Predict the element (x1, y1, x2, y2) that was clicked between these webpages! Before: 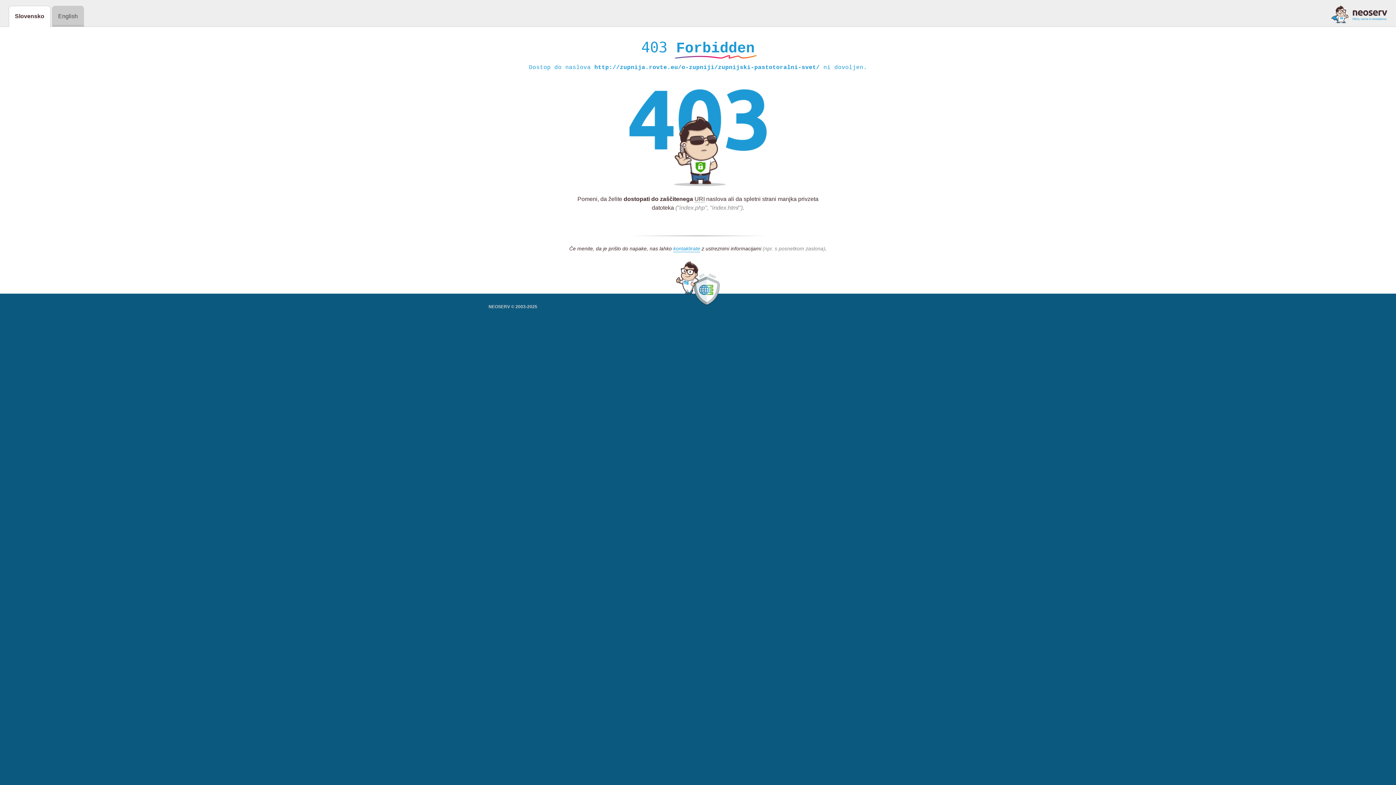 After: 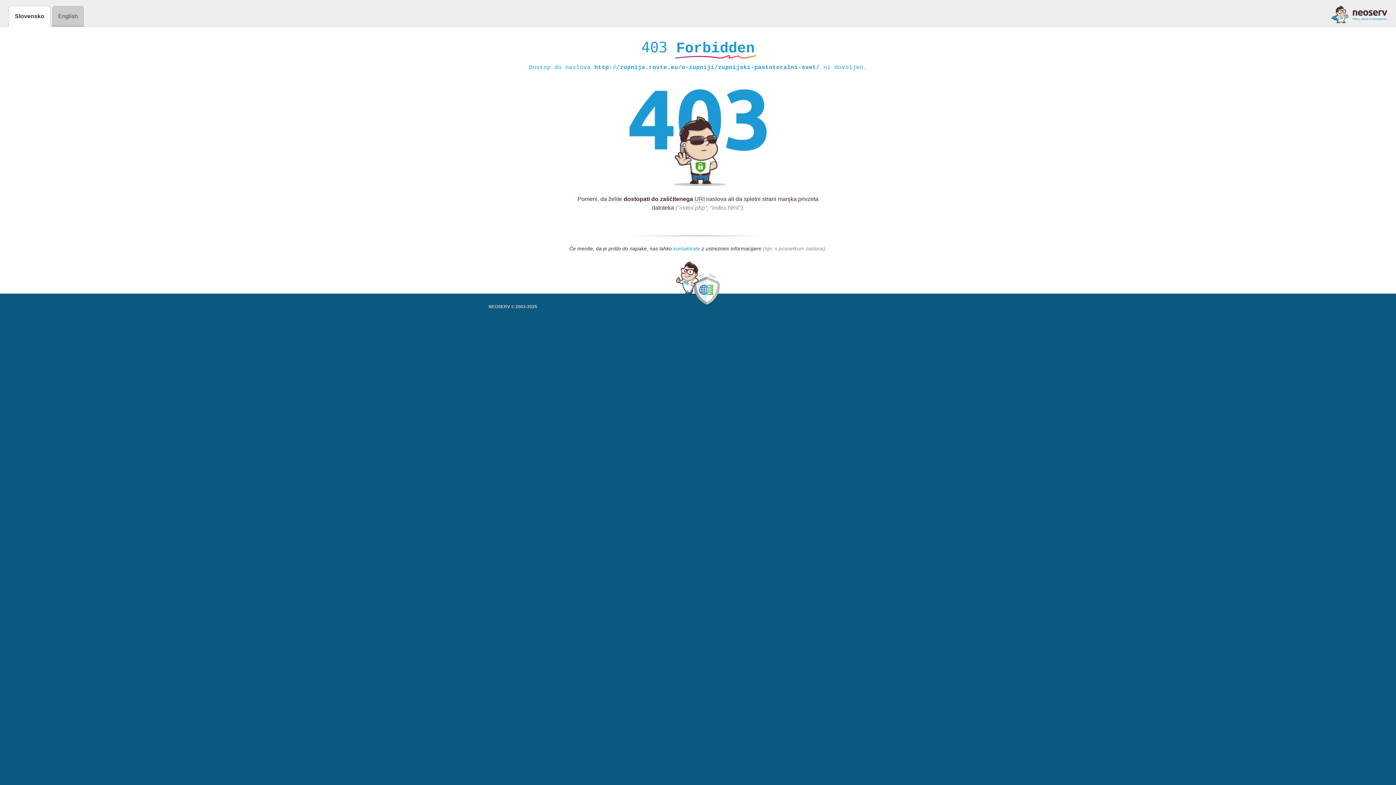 Action: label: kontaktirate bbox: (673, 245, 700, 252)